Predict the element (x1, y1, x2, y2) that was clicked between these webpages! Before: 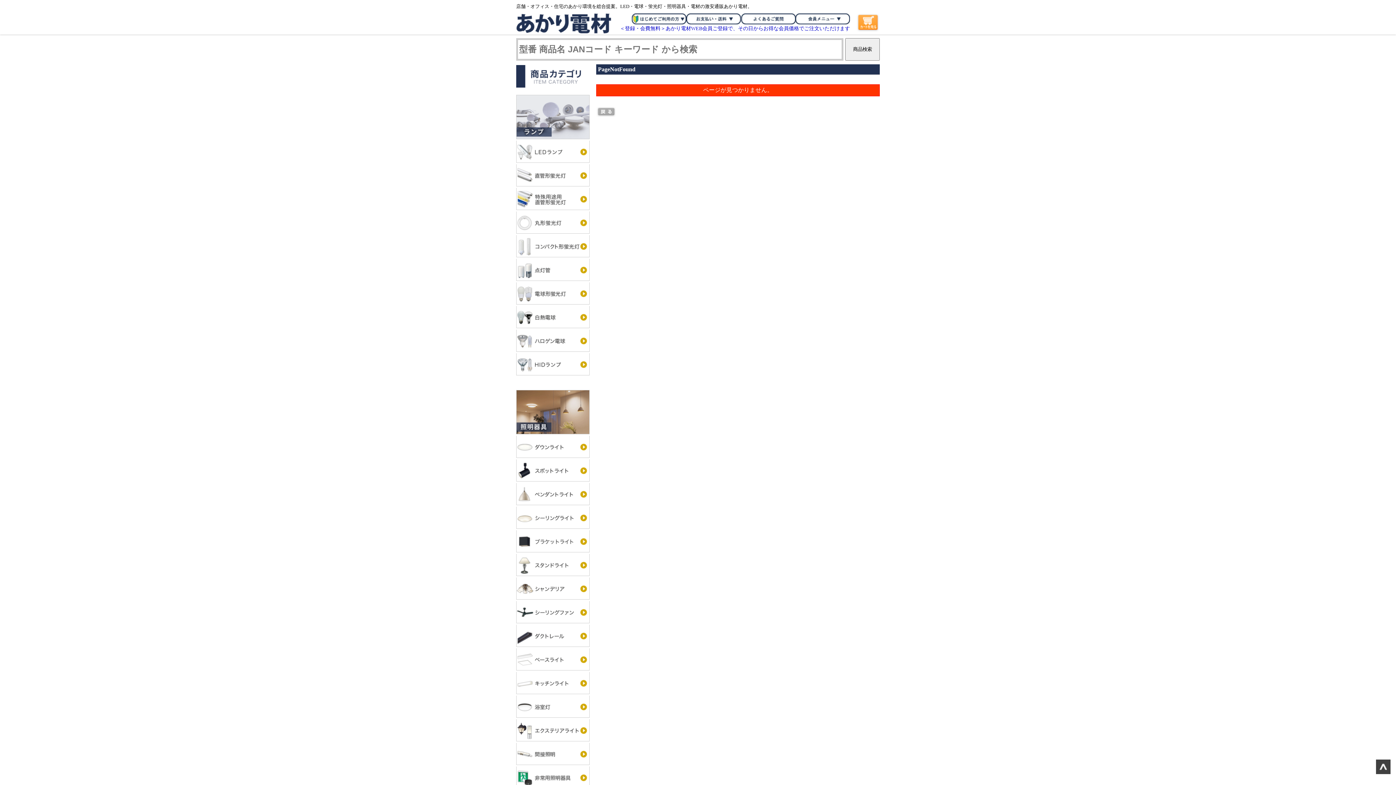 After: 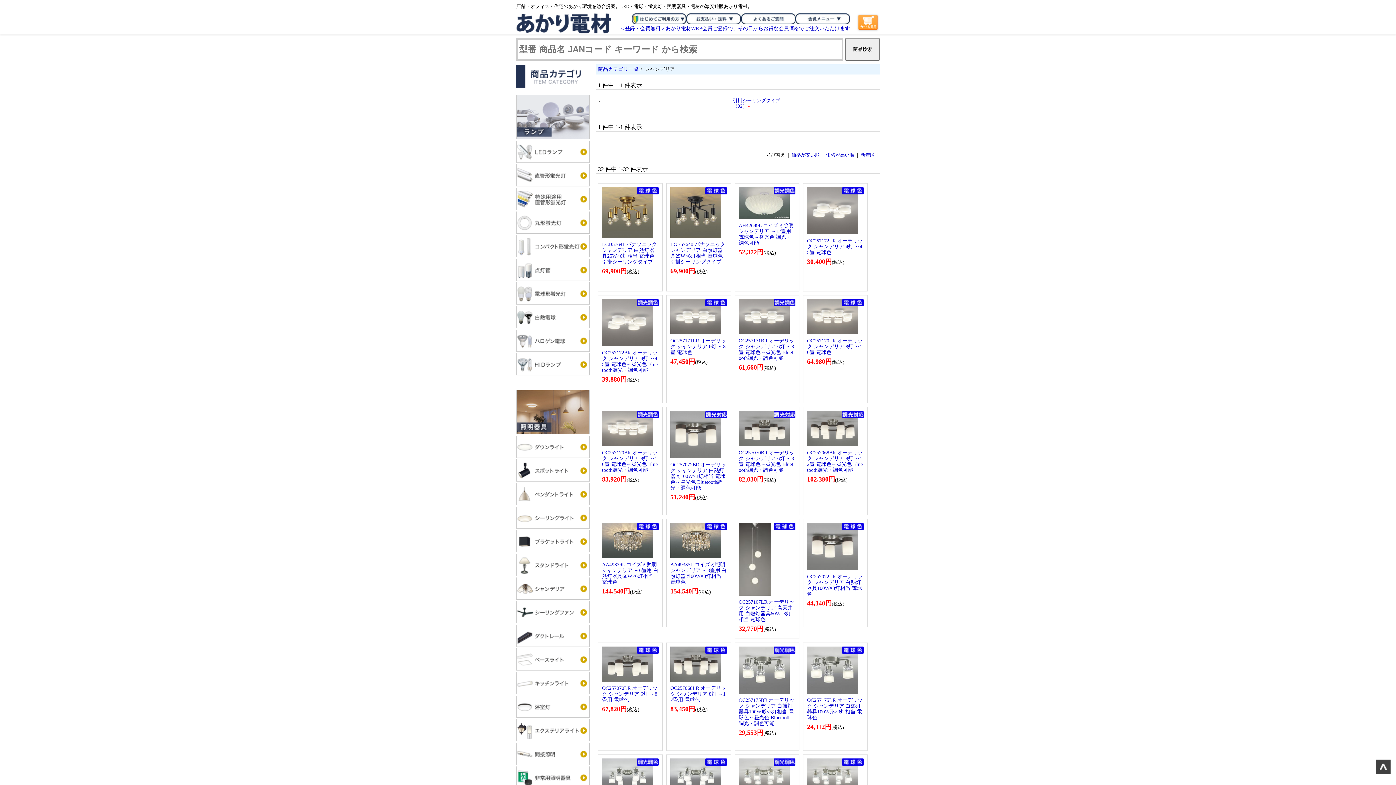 Action: bbox: (516, 577, 589, 599)